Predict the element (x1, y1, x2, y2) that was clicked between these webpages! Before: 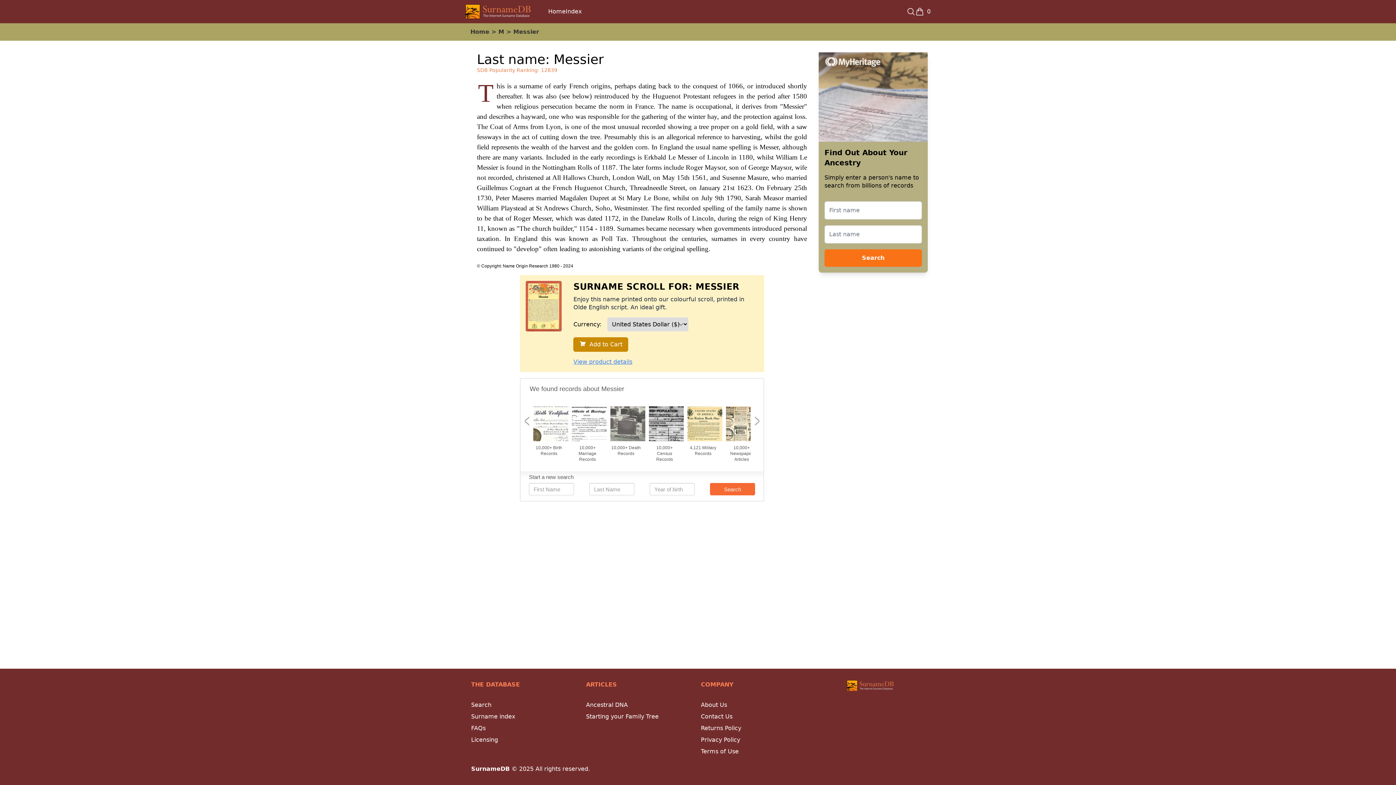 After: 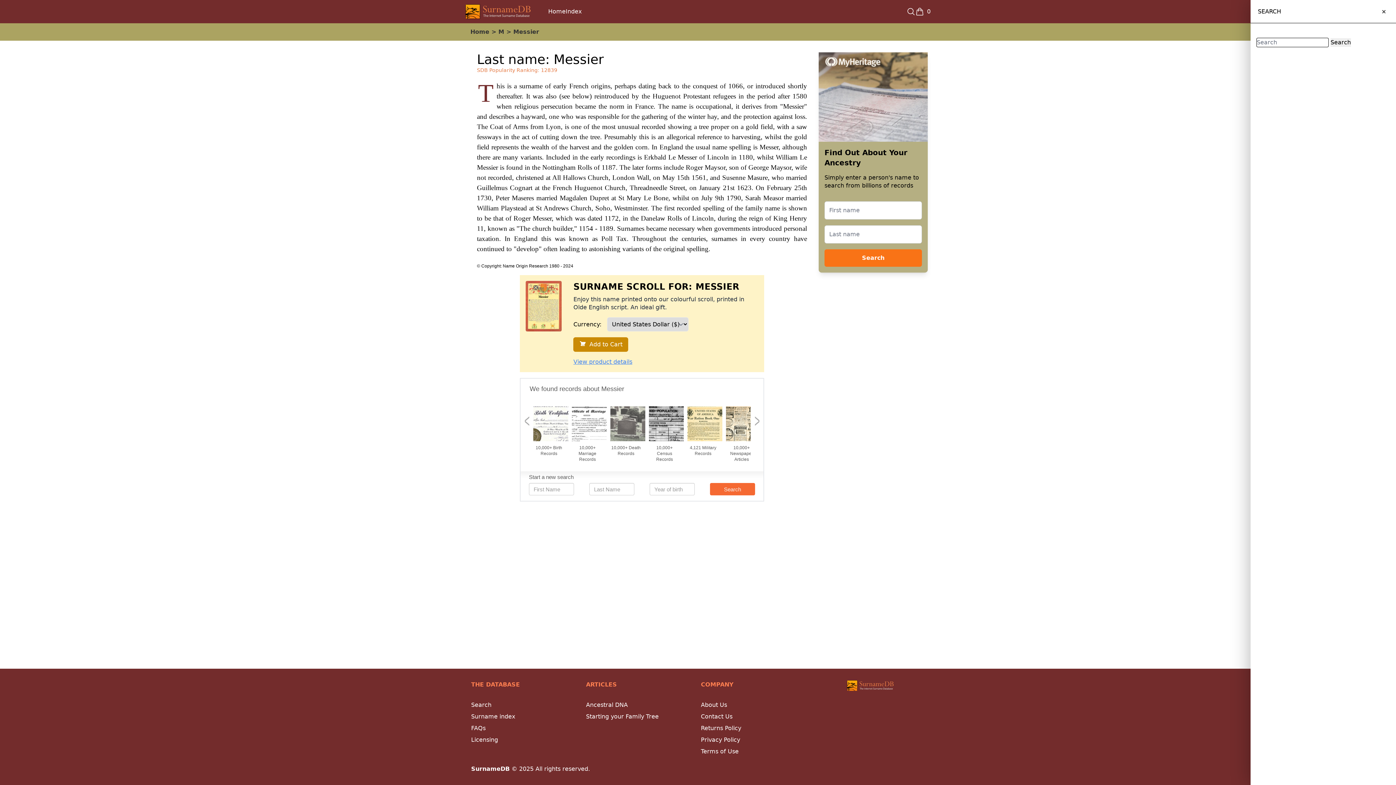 Action: bbox: (906, 7, 915, 16)